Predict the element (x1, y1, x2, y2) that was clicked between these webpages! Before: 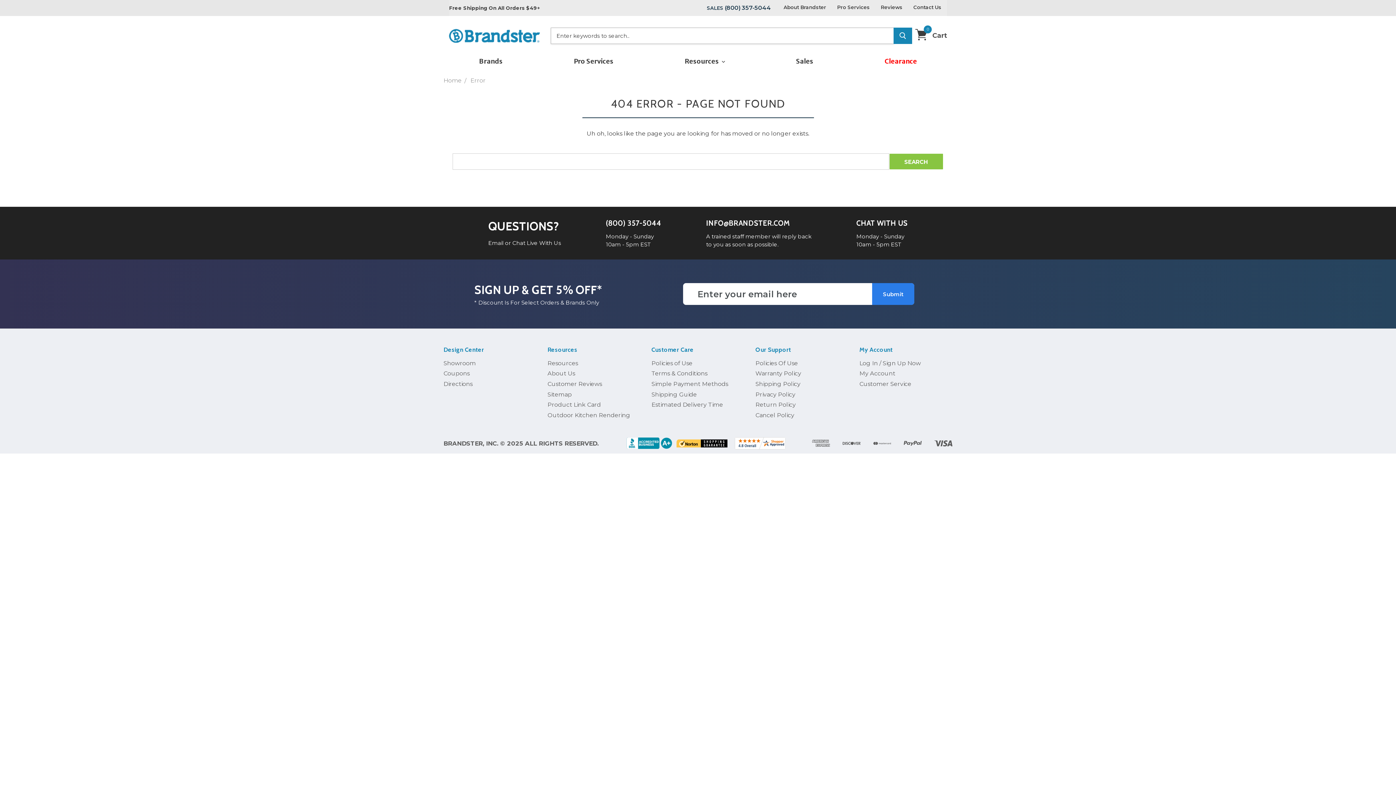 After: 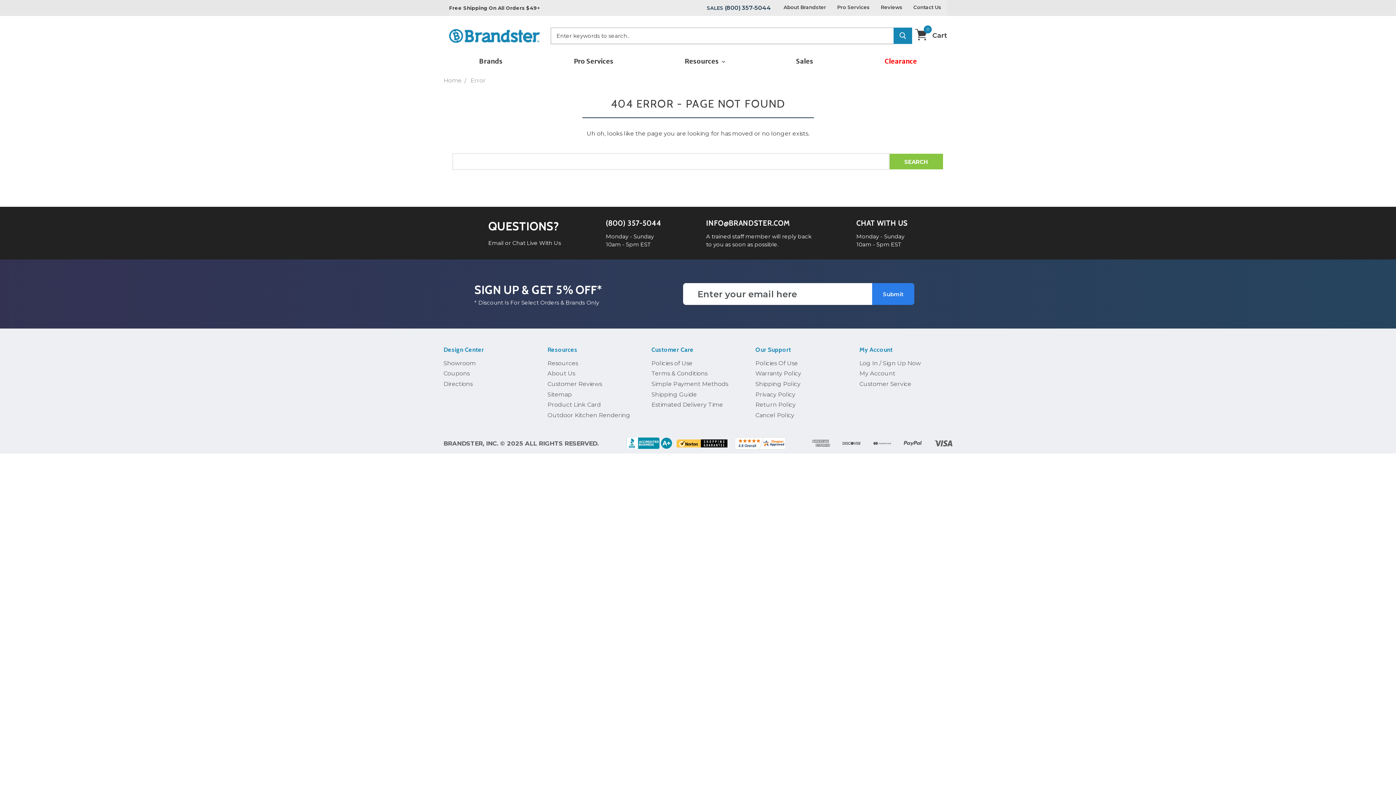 Action: bbox: (732, 437, 787, 449)